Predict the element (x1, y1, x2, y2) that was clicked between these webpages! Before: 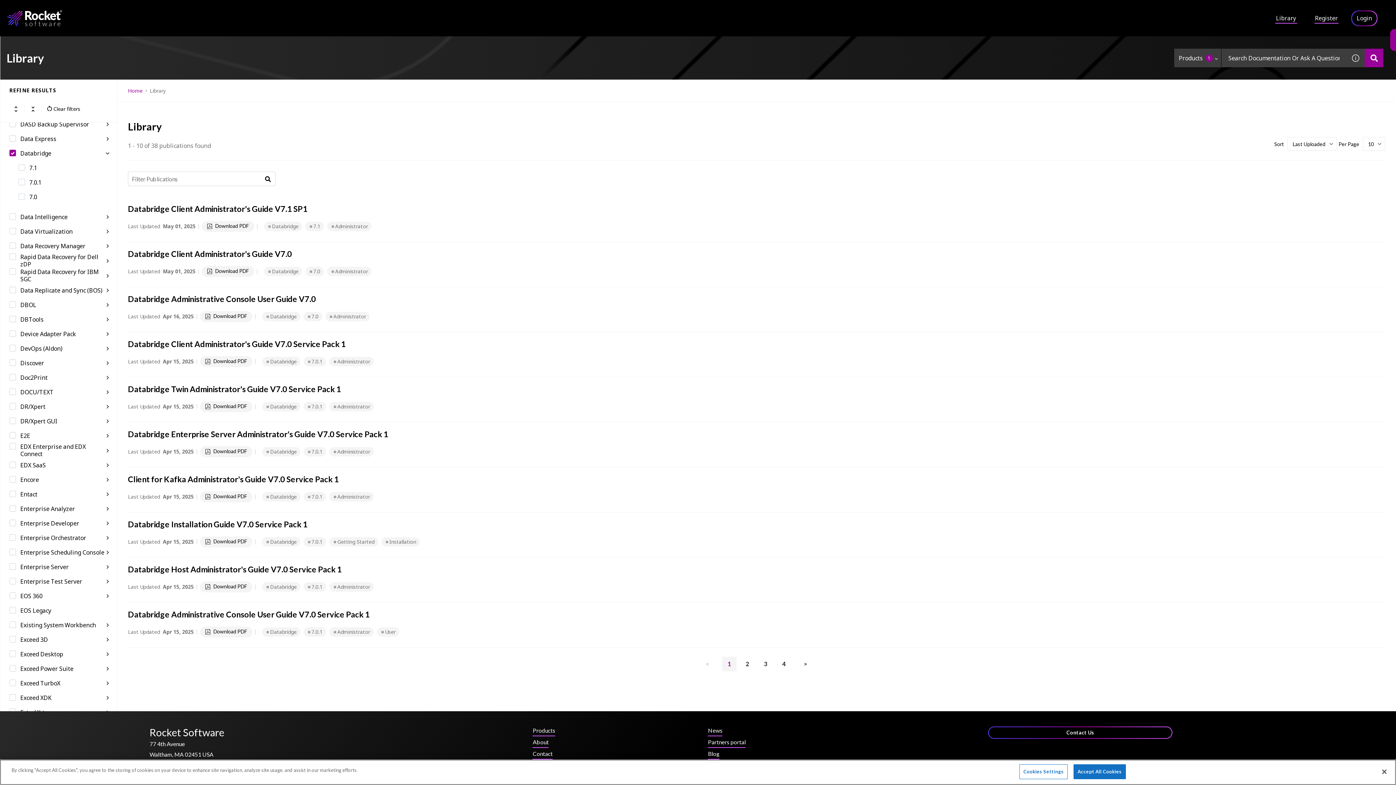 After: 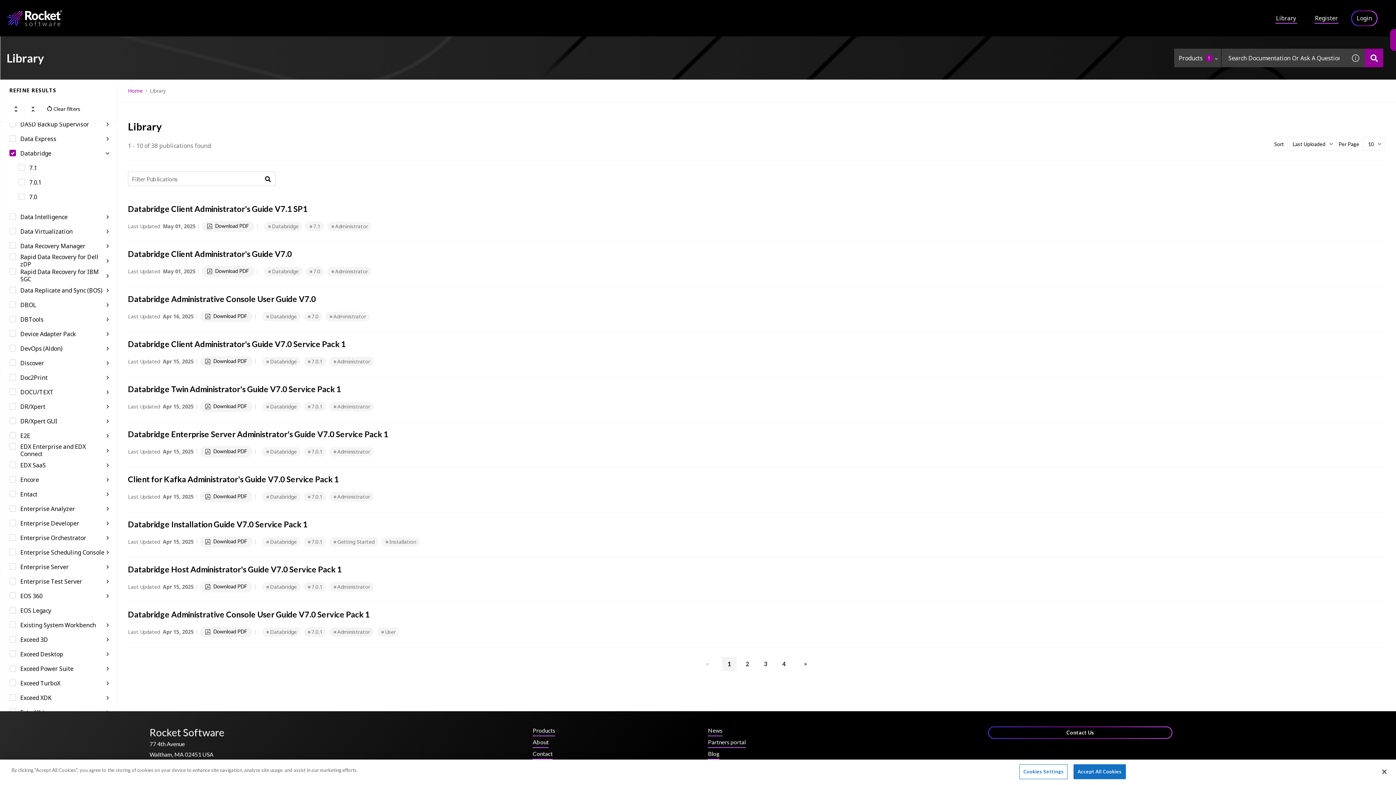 Action: label: 1 bbox: (722, 657, 736, 671)